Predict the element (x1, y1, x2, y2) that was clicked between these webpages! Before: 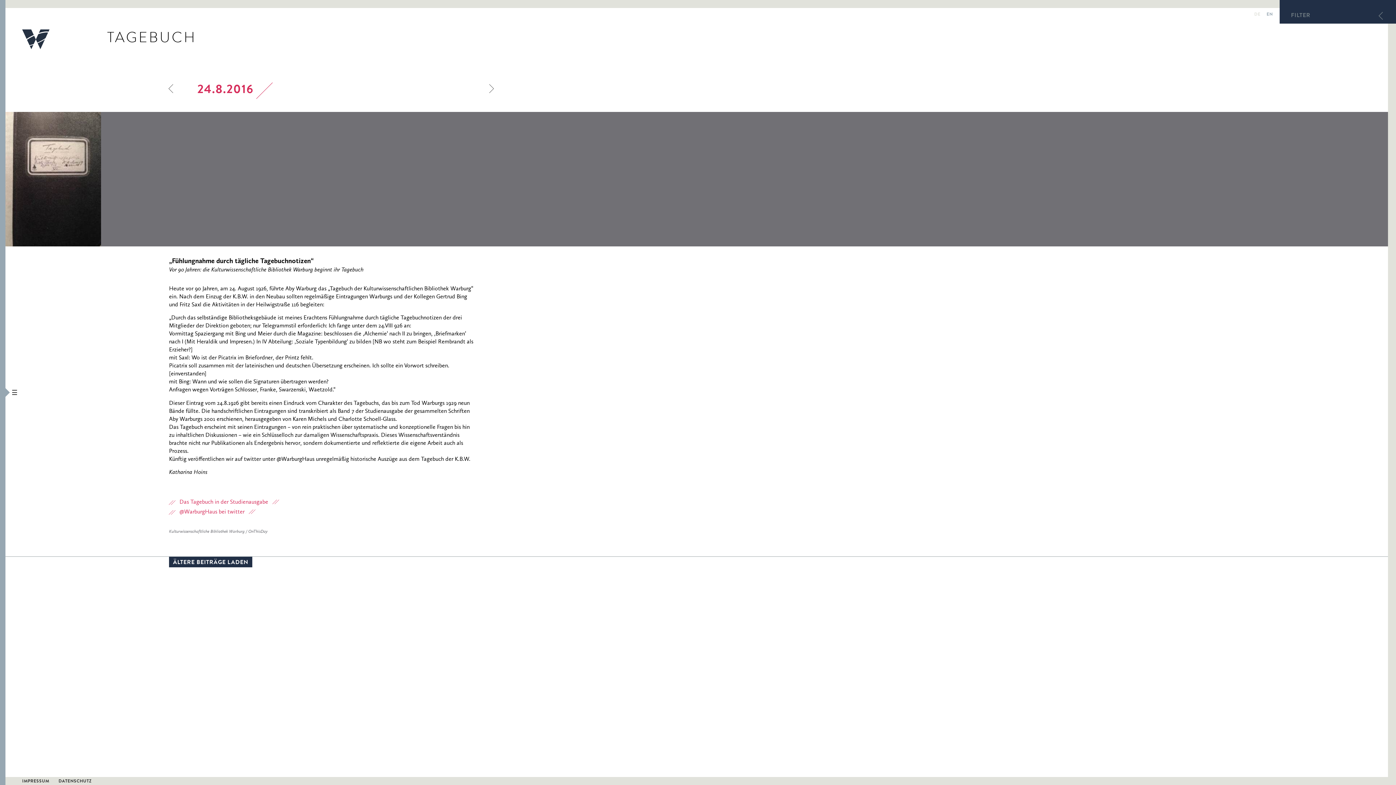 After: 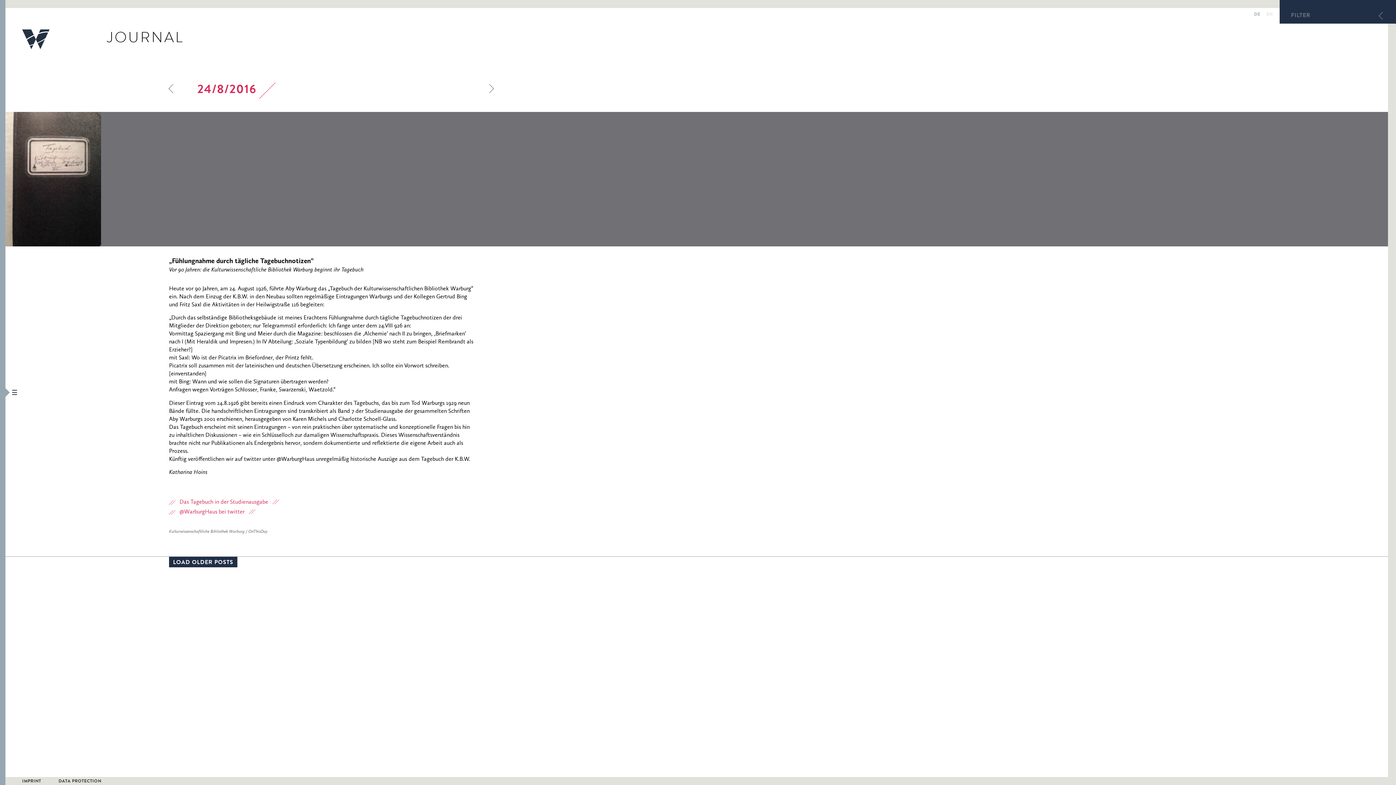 Action: label: DE bbox: (1251, 9, 1264, 20)